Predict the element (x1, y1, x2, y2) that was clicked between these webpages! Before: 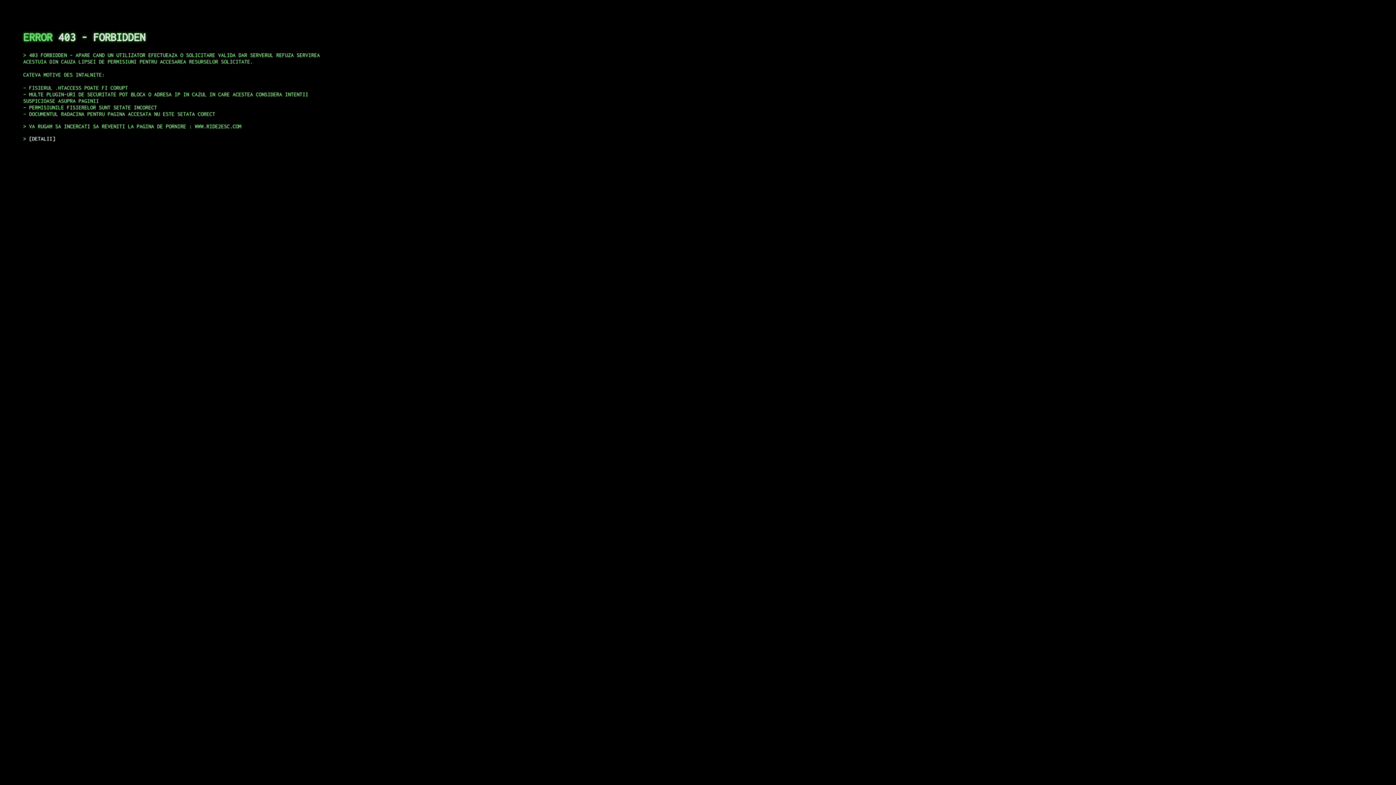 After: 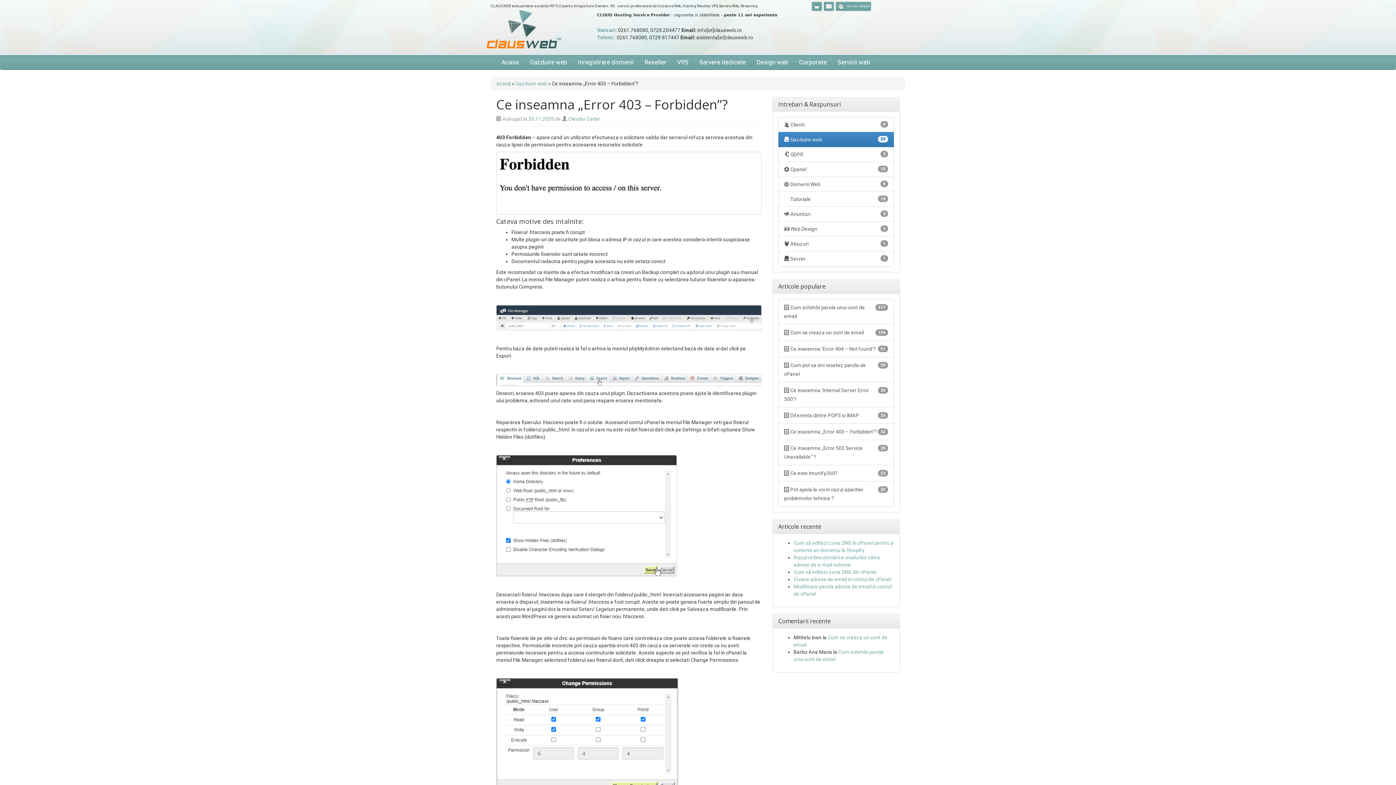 Action: bbox: (29, 135, 55, 141) label: DETALII